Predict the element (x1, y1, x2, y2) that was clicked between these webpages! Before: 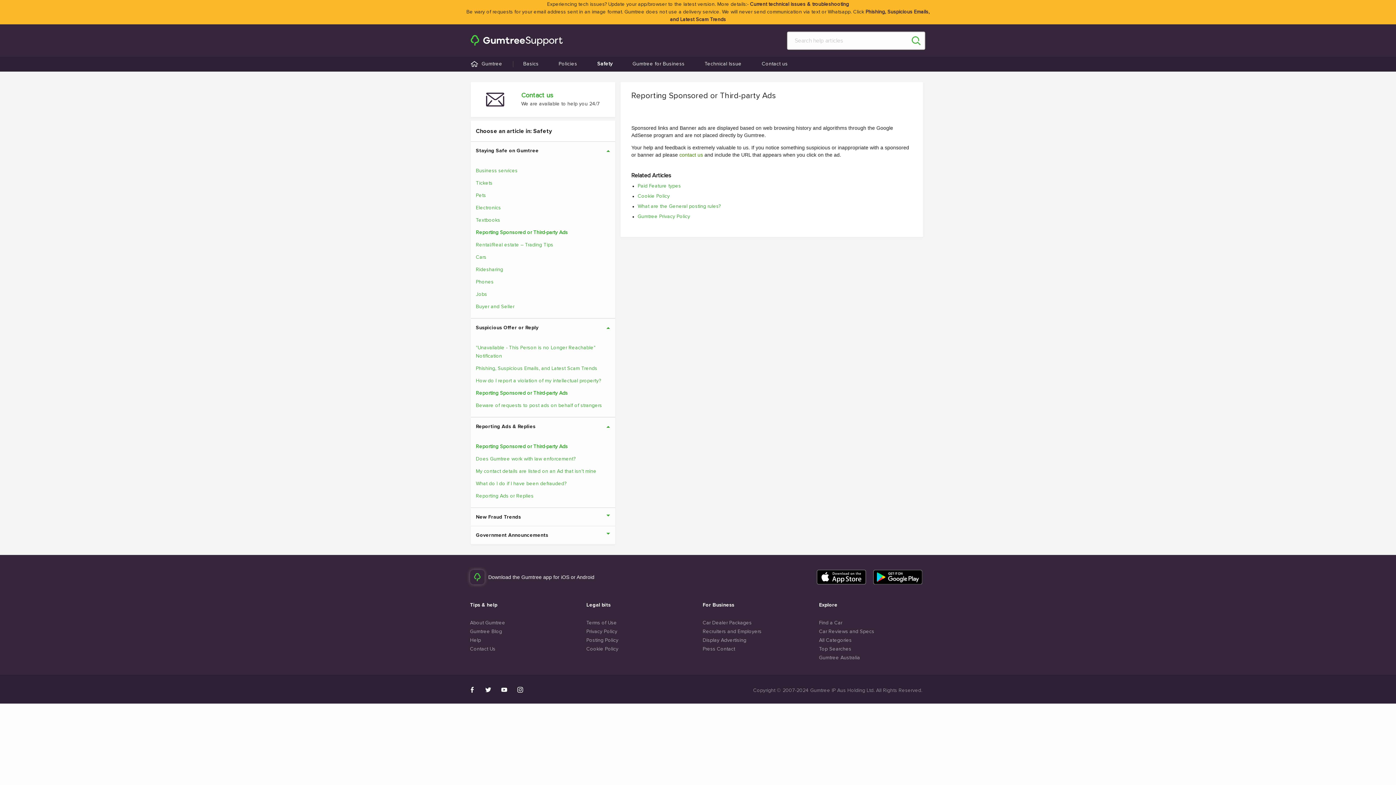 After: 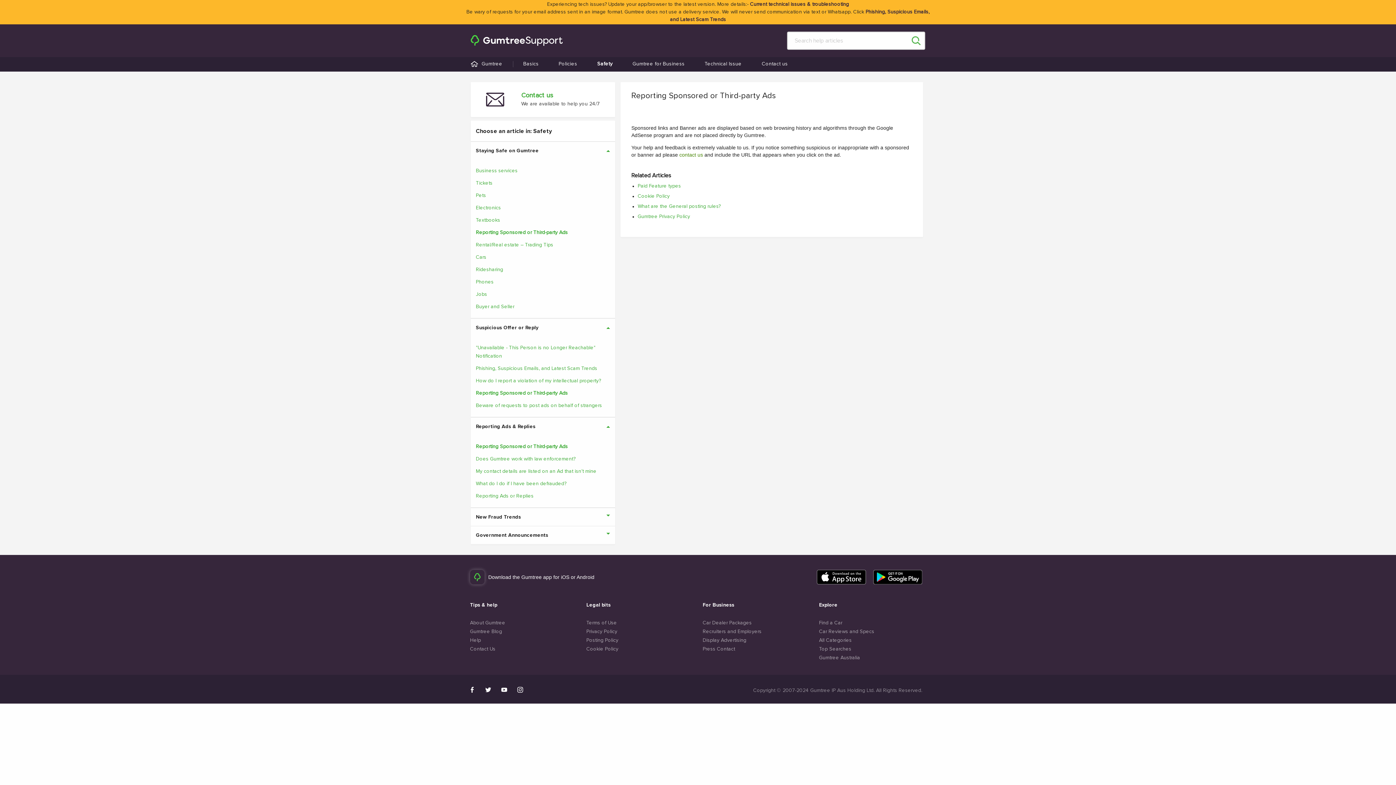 Action: bbox: (476, 440, 610, 453) label: Reporting Sponsored or Third-party Ads